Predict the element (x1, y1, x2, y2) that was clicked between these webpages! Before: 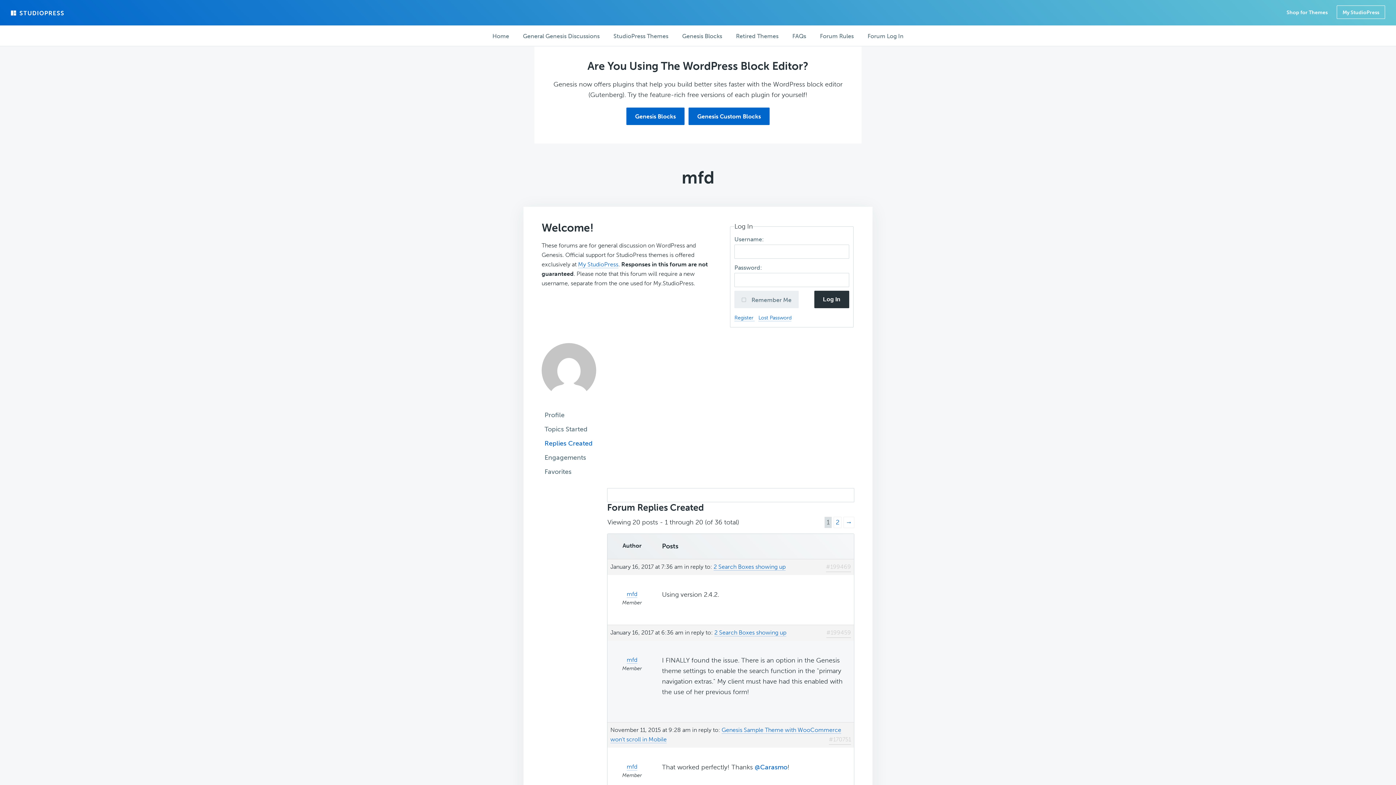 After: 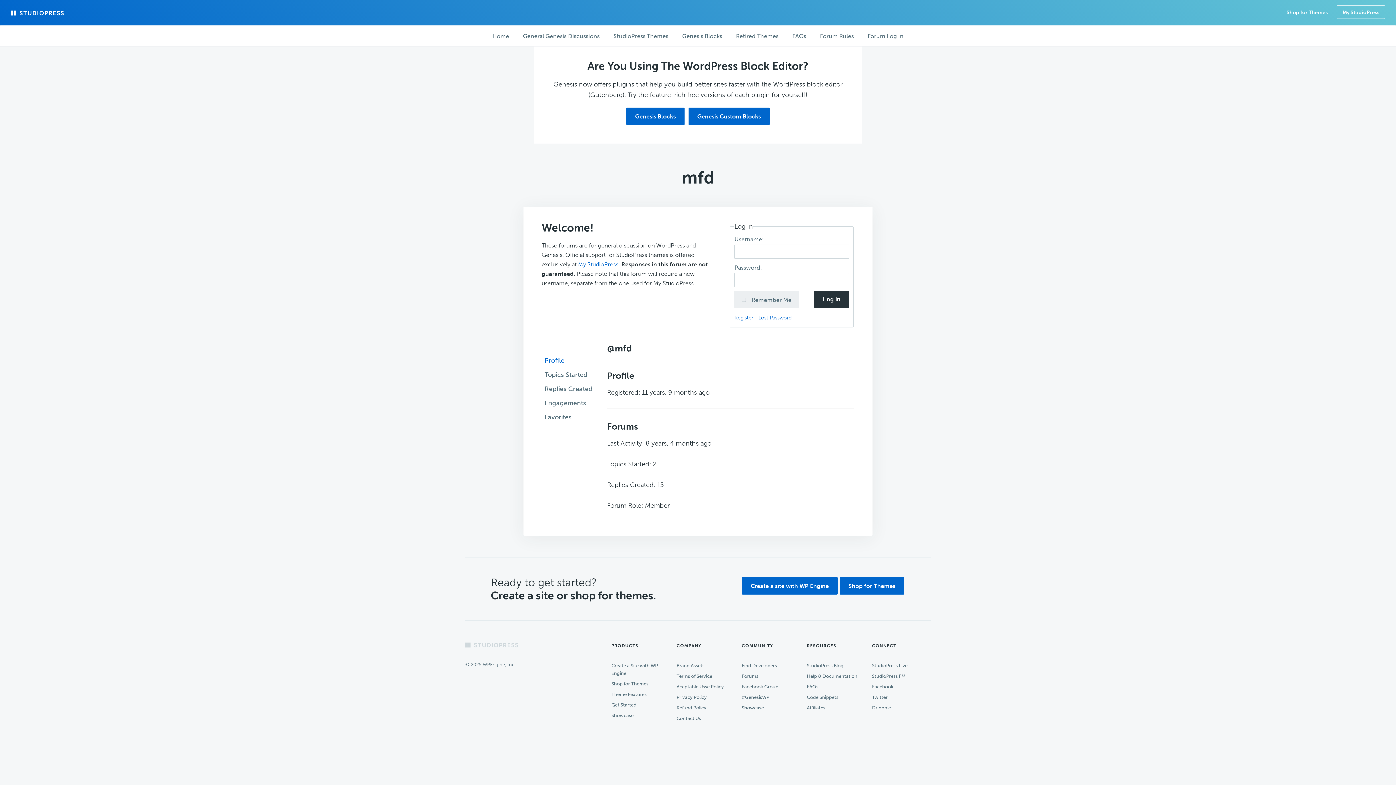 Action: label: Profile bbox: (541, 408, 596, 422)